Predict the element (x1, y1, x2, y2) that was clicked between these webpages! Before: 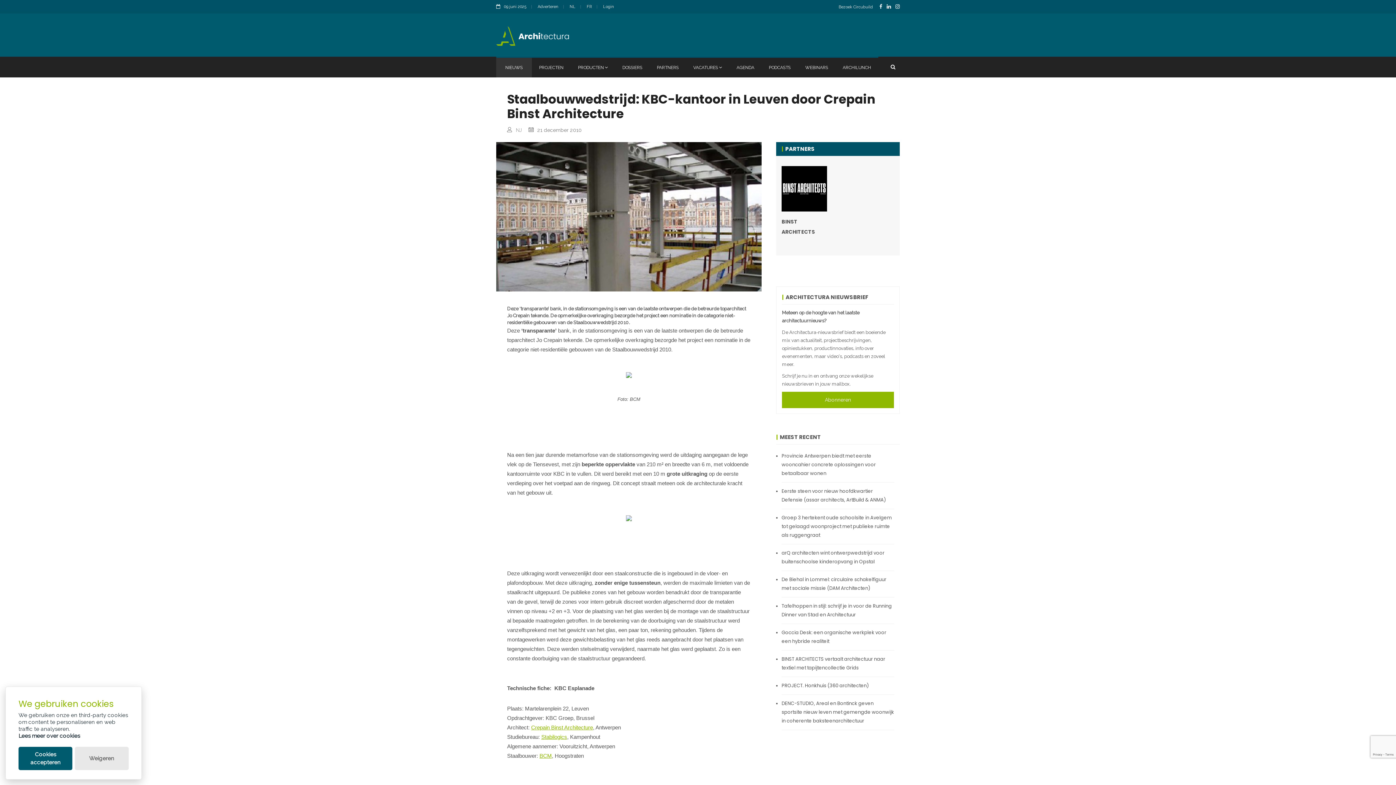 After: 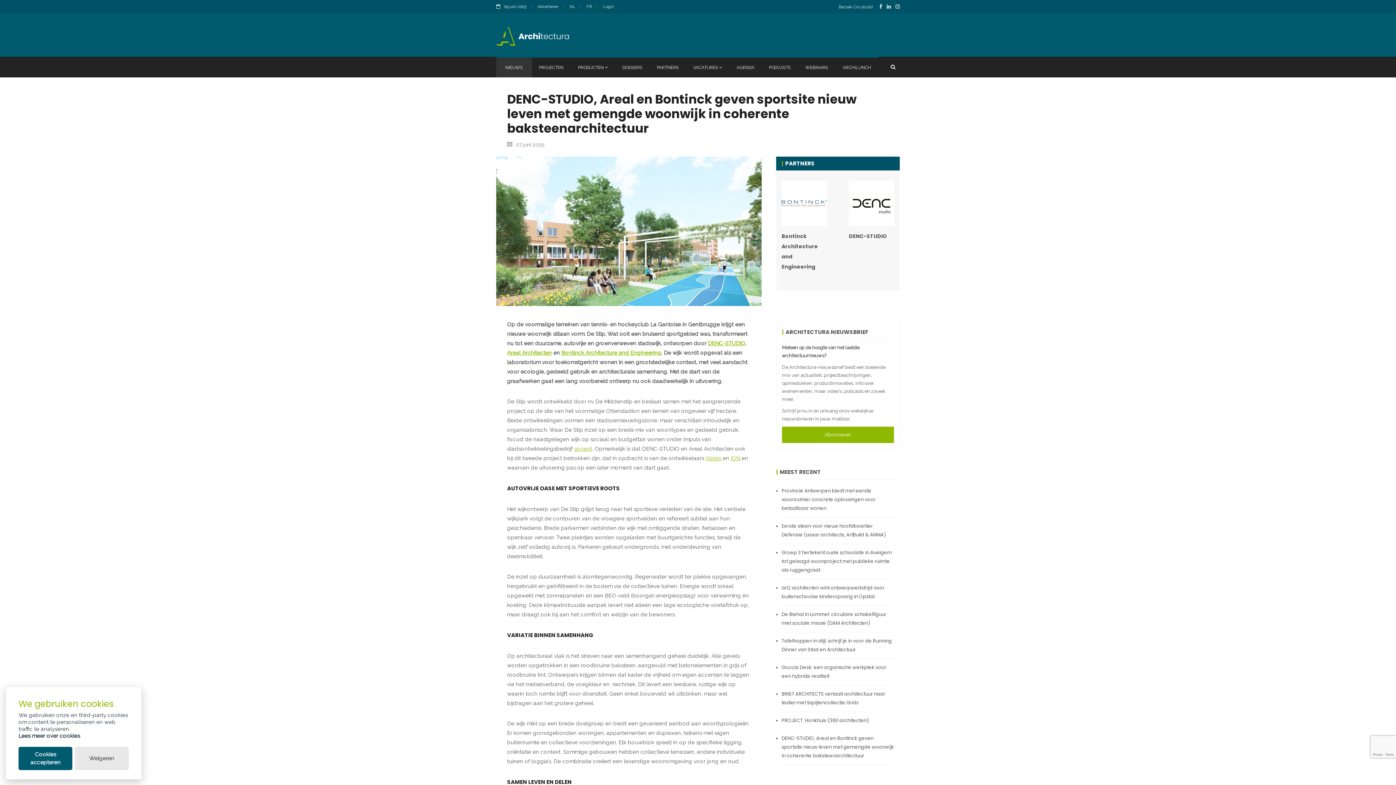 Action: label: DENC-STUDIO, Areal en Bontinck geven sportsite nieuw leven met gemengde woonwijk in coherente baksteenarchitectuur bbox: (781, 699, 894, 725)